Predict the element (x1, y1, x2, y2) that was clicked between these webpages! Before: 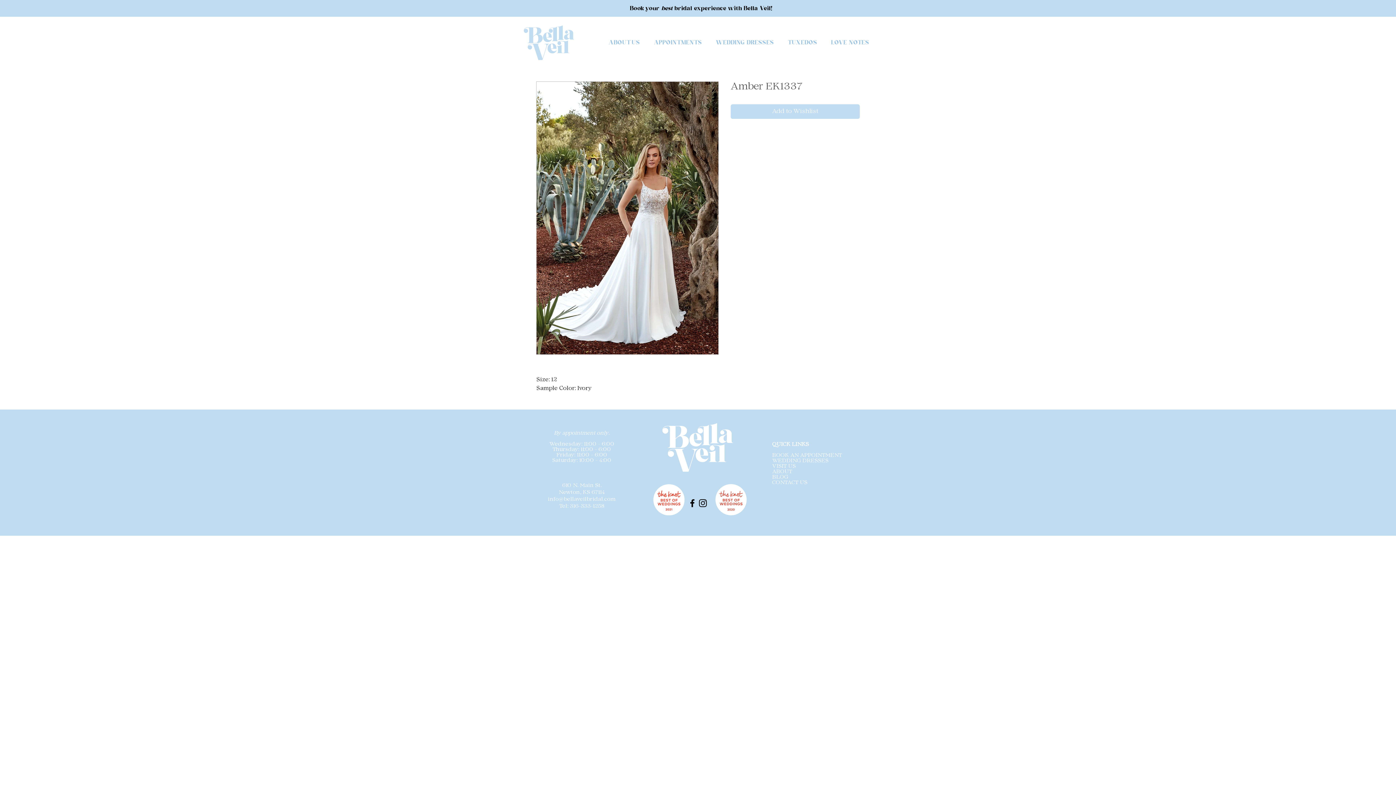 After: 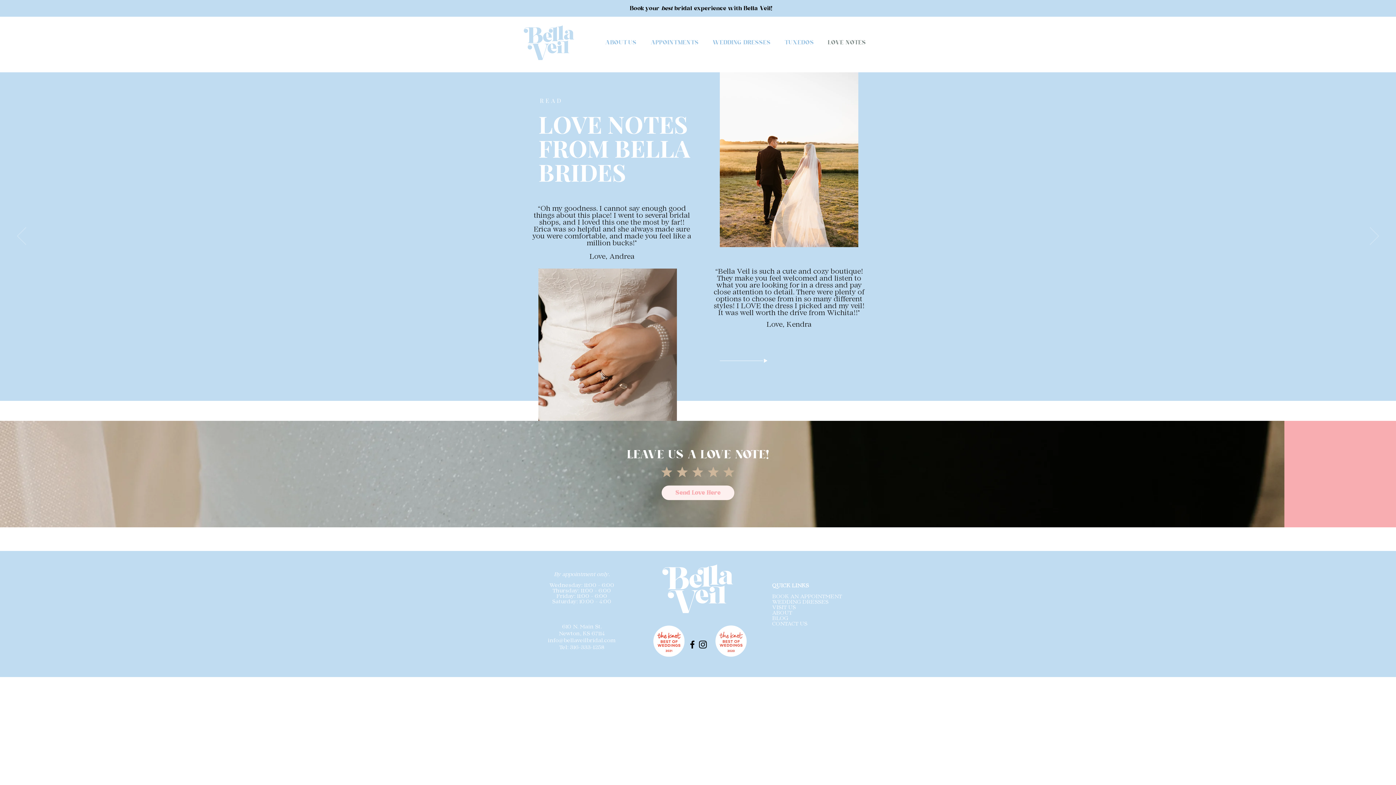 Action: label: LOVE NOTES bbox: (824, 30, 876, 54)